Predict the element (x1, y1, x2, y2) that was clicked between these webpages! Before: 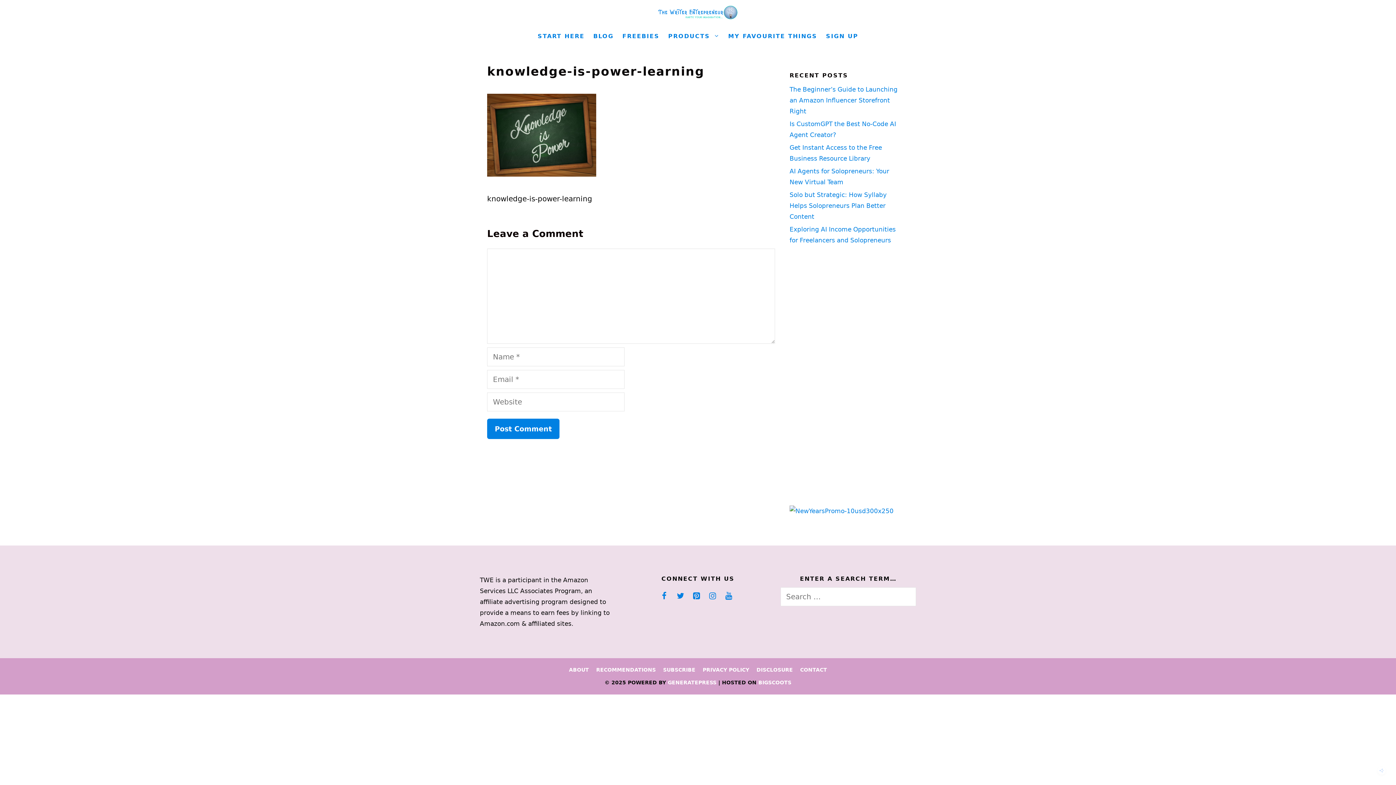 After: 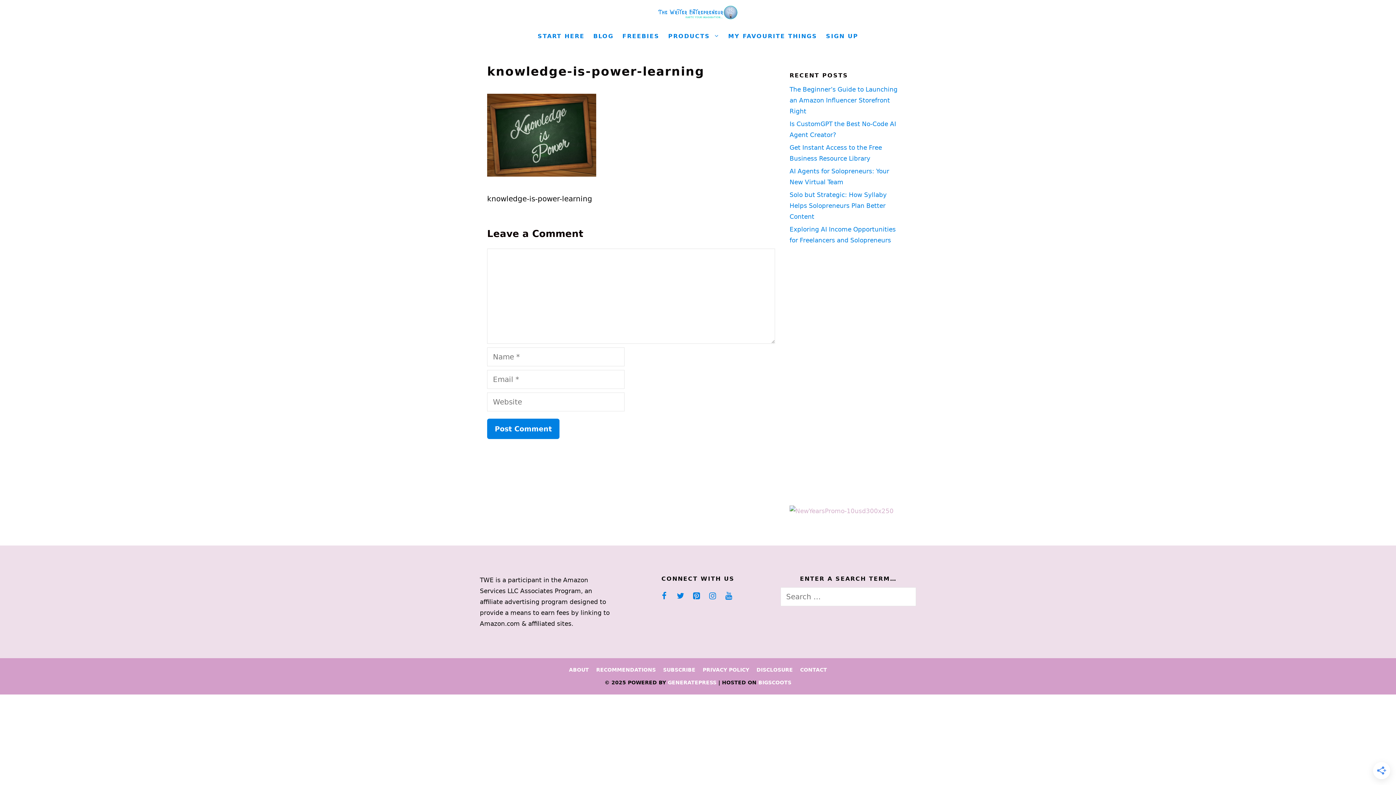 Action: bbox: (789, 505, 901, 516)